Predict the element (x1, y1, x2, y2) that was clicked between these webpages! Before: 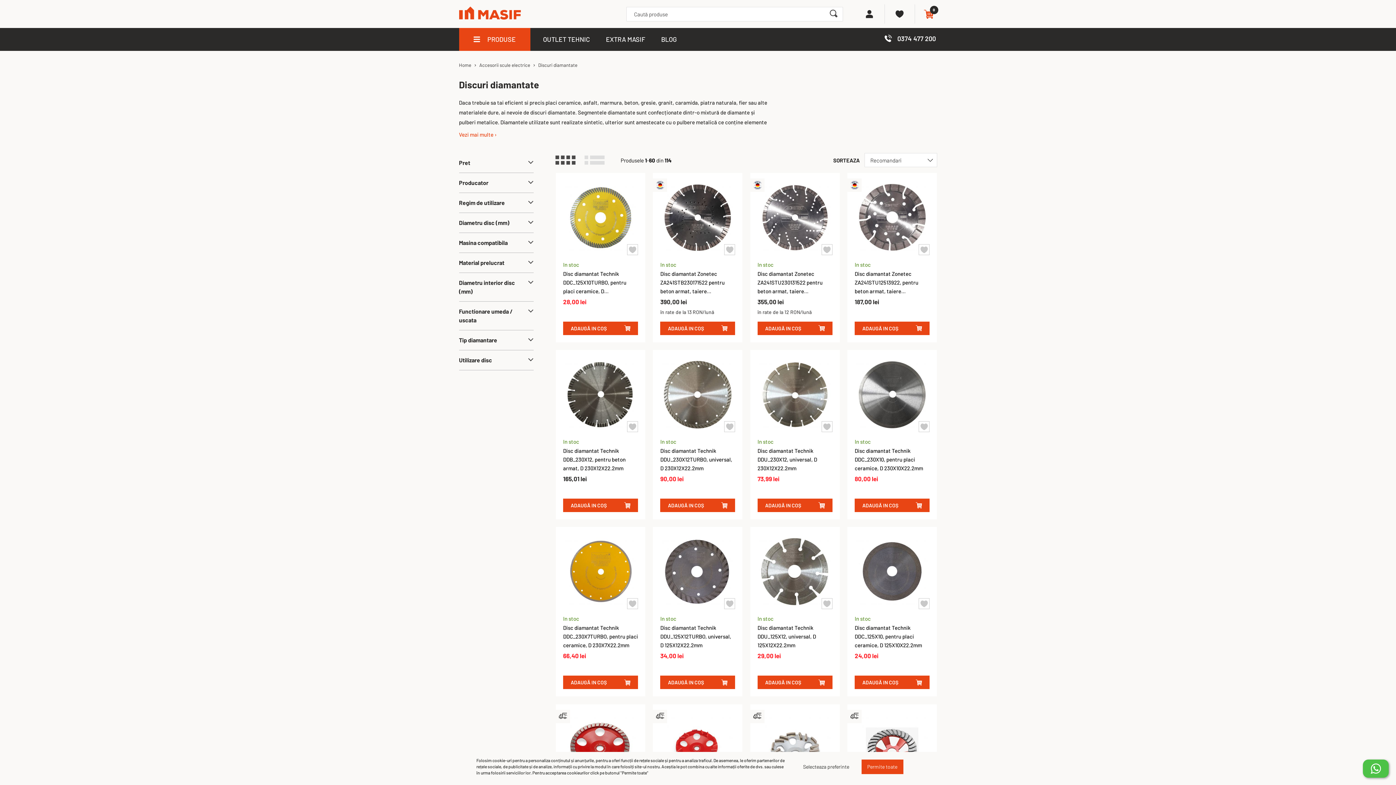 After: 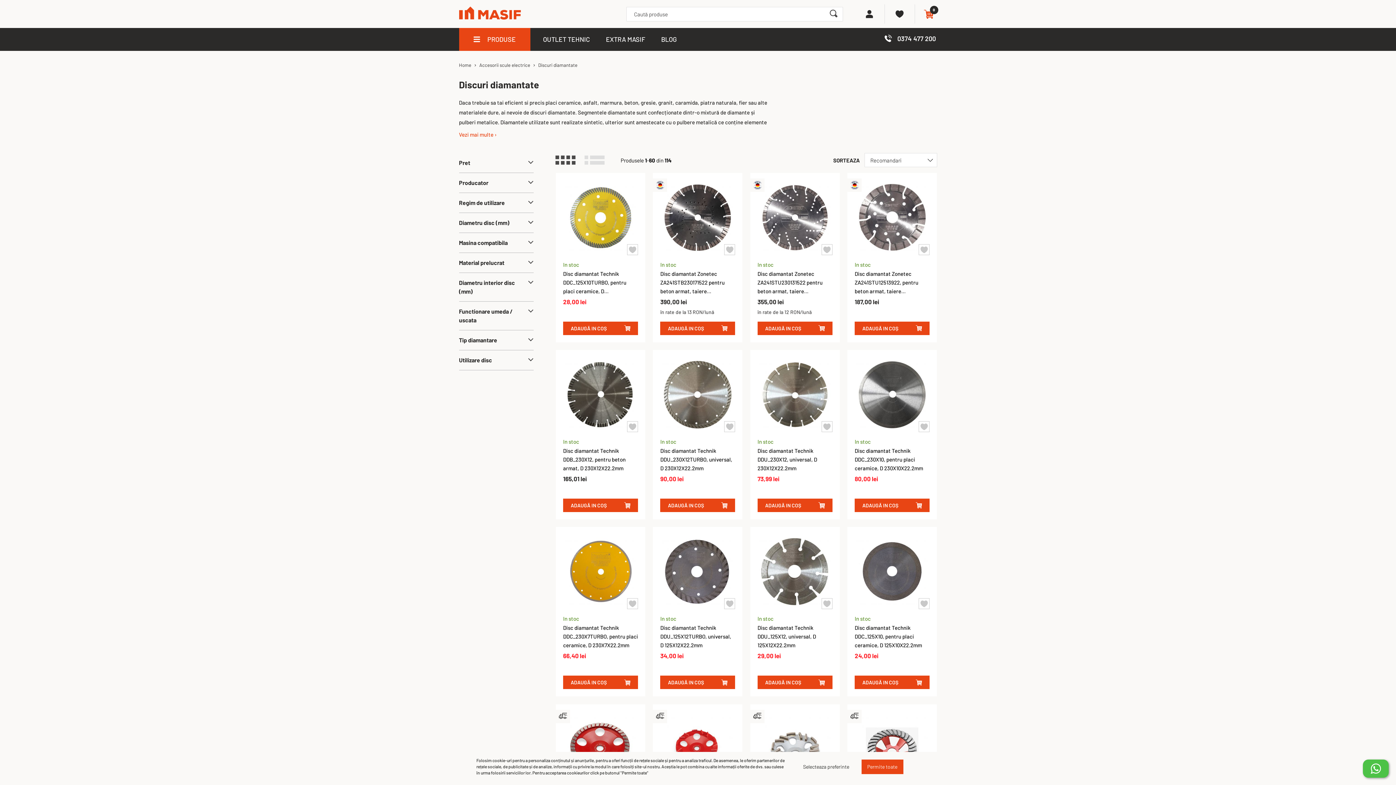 Action: bbox: (660, 676, 735, 689) label: ADAUGĂ IN COȘ